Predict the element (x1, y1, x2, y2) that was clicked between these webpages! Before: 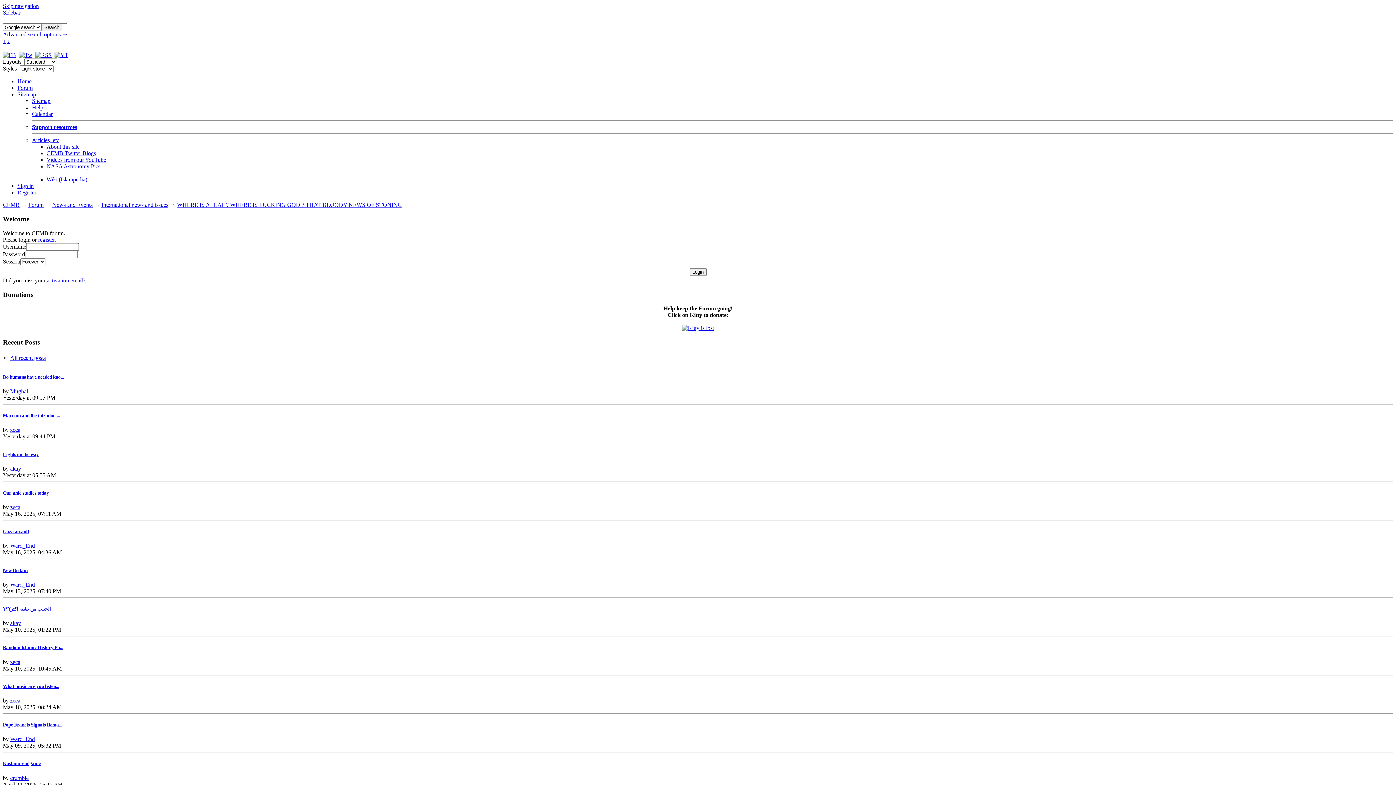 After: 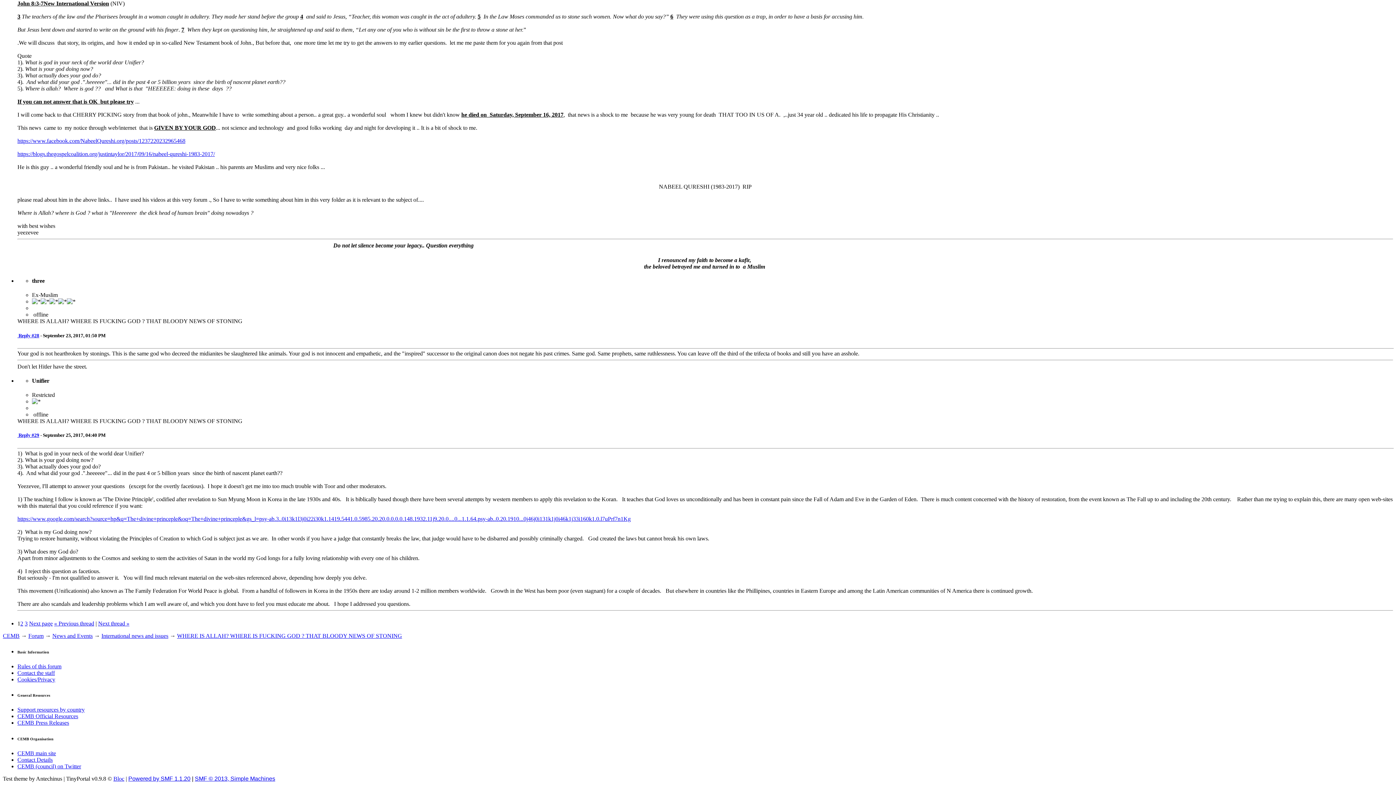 Action: bbox: (7, 37, 10, 44) label: ↓